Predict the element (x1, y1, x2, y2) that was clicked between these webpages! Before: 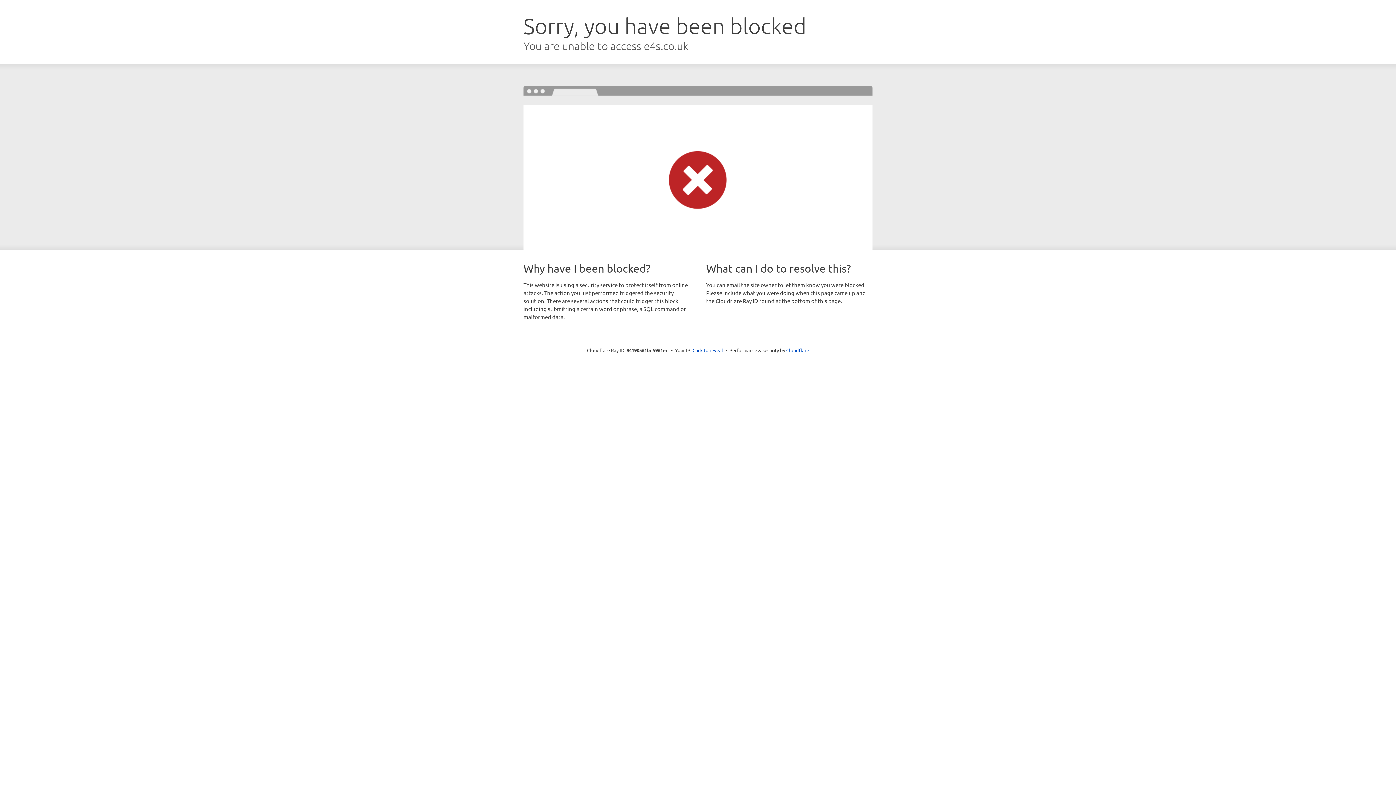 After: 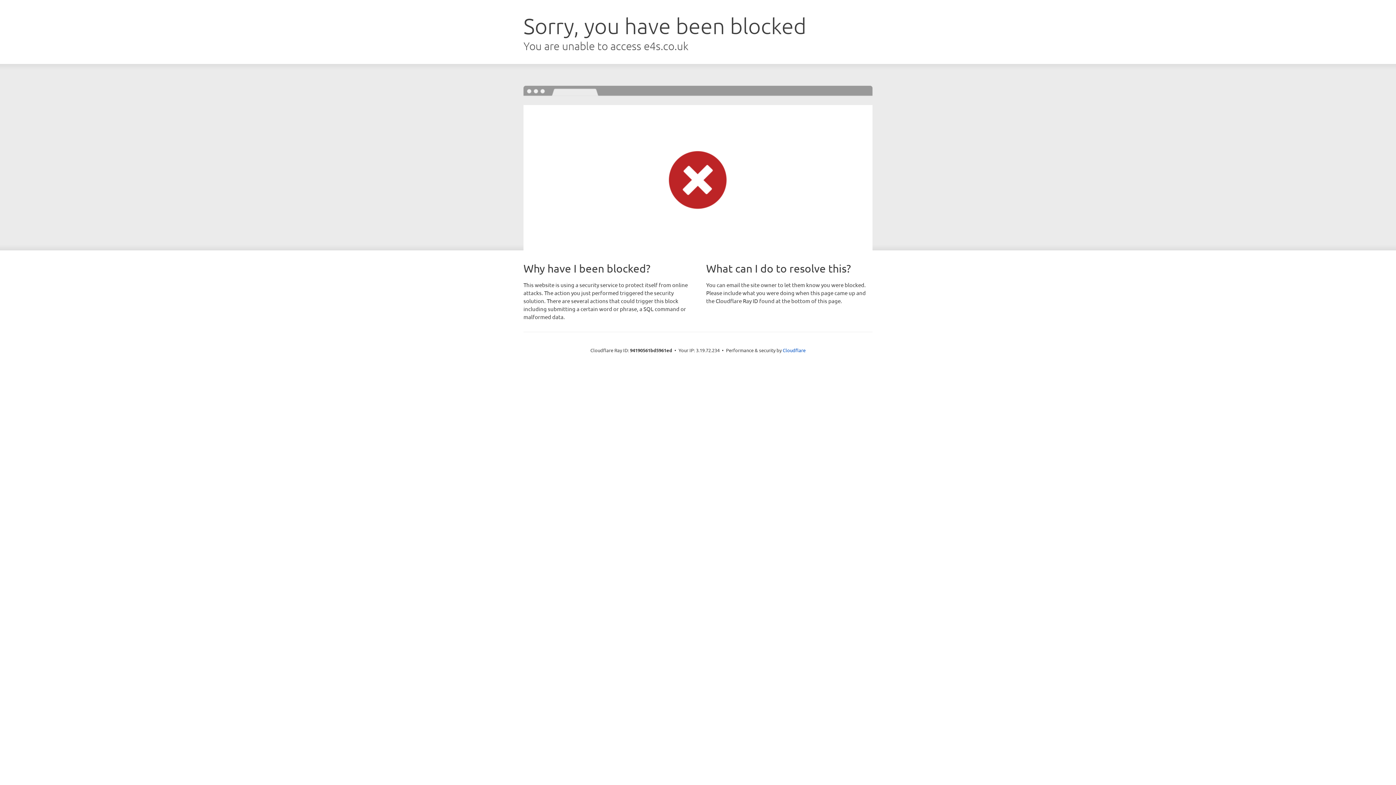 Action: label: Click to reveal bbox: (692, 346, 723, 353)